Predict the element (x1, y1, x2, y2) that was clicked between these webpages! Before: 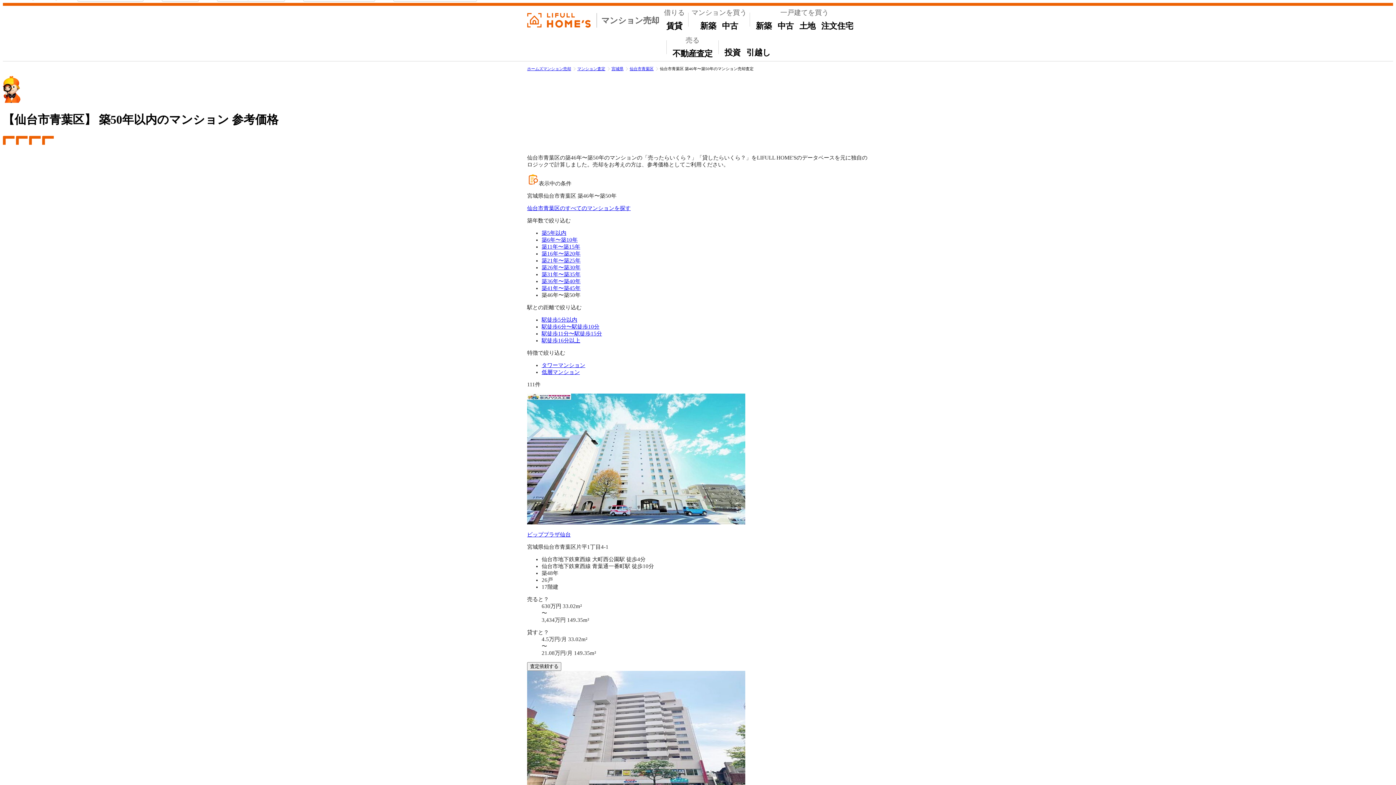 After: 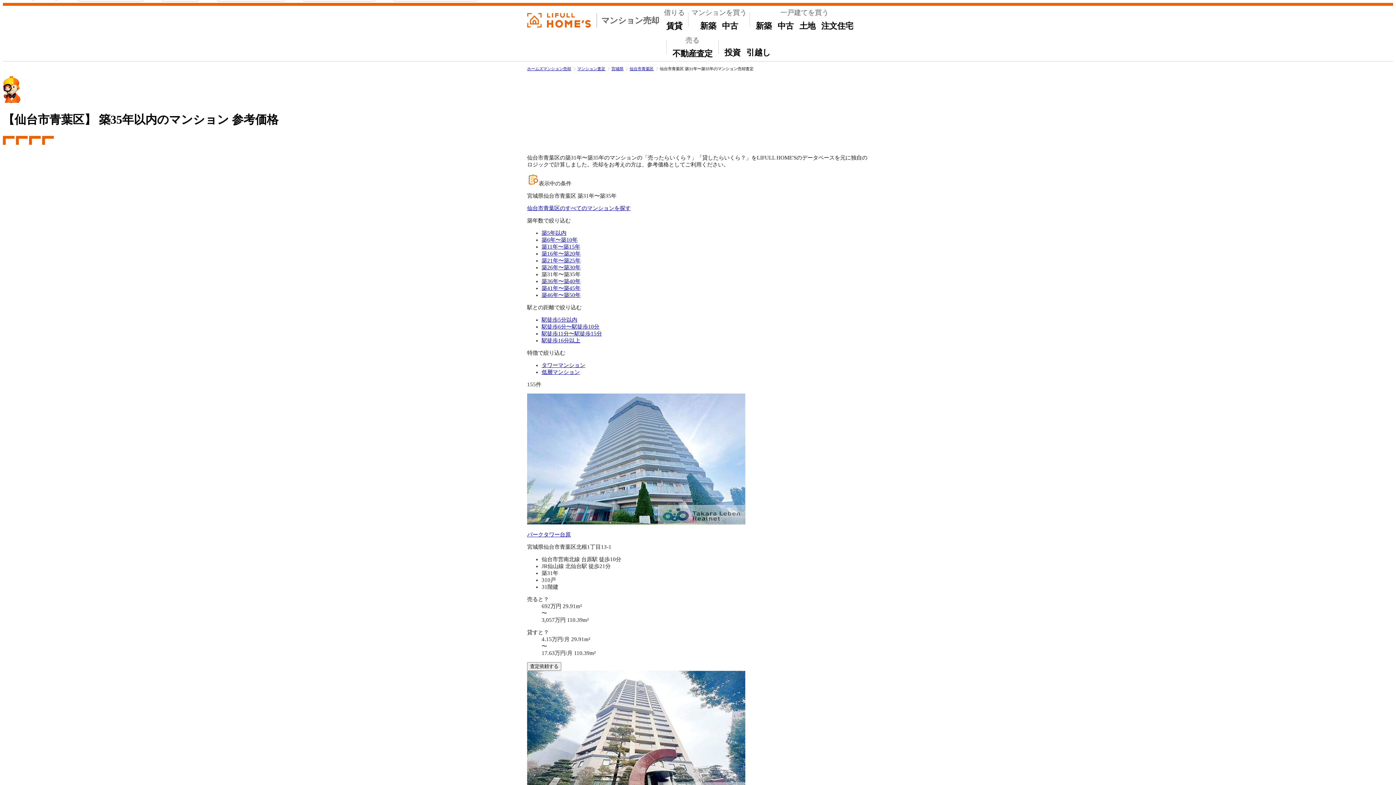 Action: bbox: (541, 271, 580, 277) label: 築31年〜築35年